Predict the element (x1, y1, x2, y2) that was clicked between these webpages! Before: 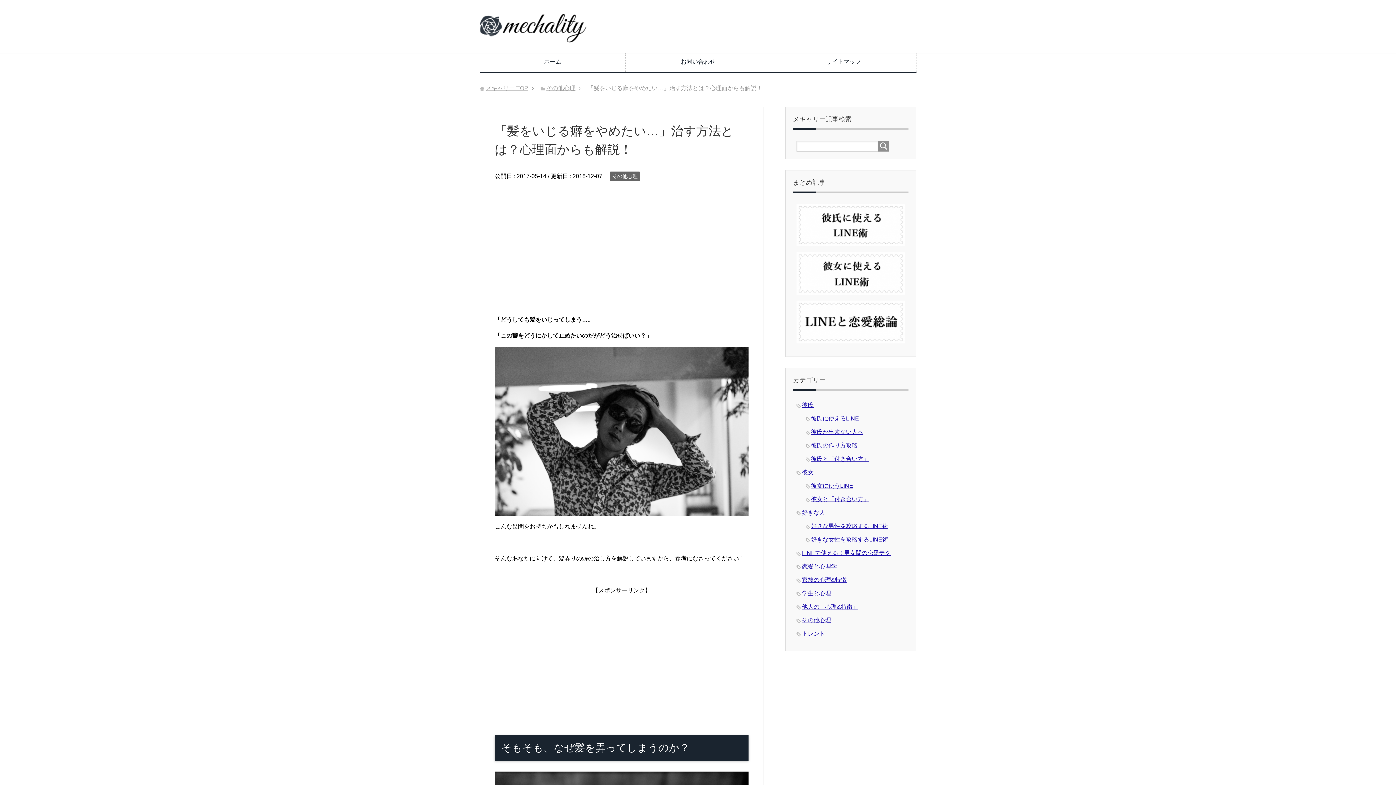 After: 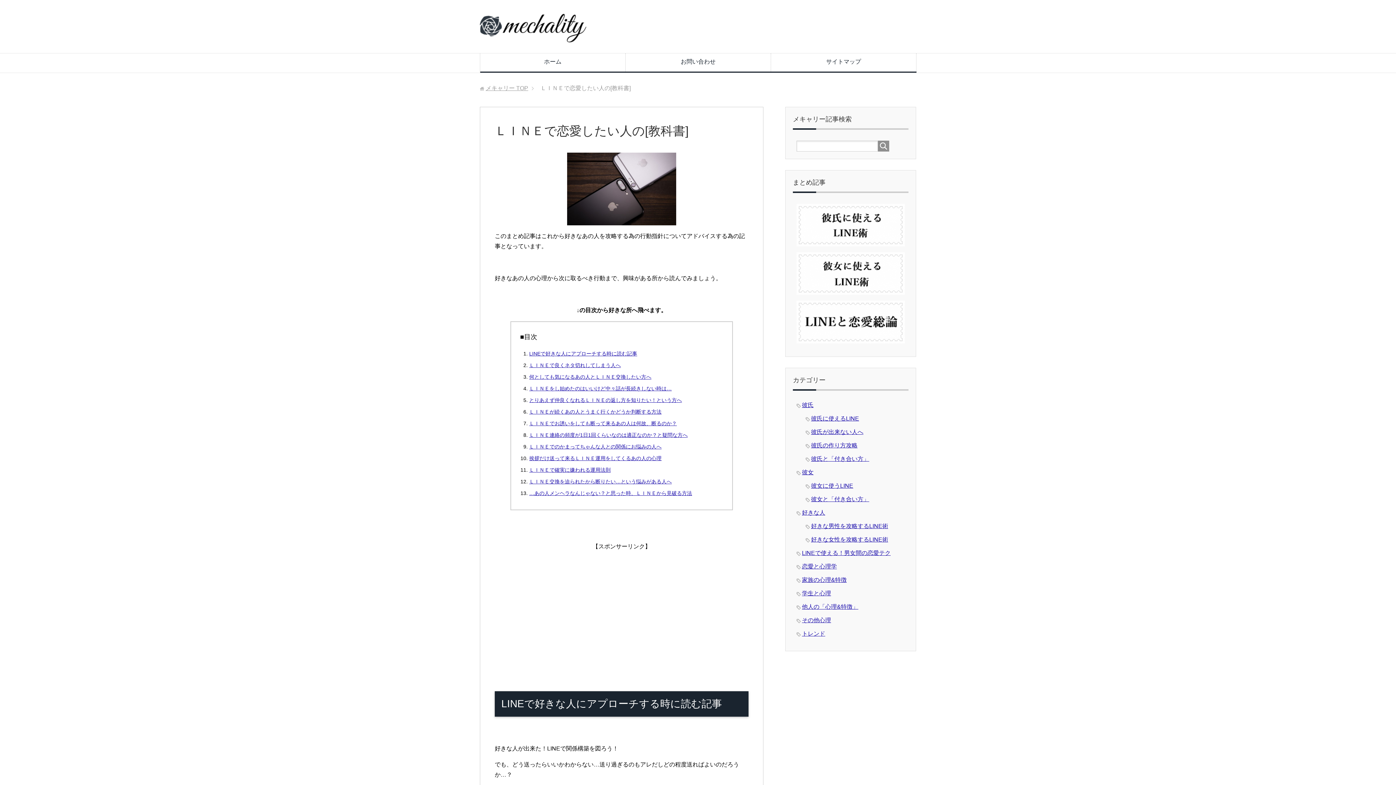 Action: bbox: (796, 300, 905, 343)